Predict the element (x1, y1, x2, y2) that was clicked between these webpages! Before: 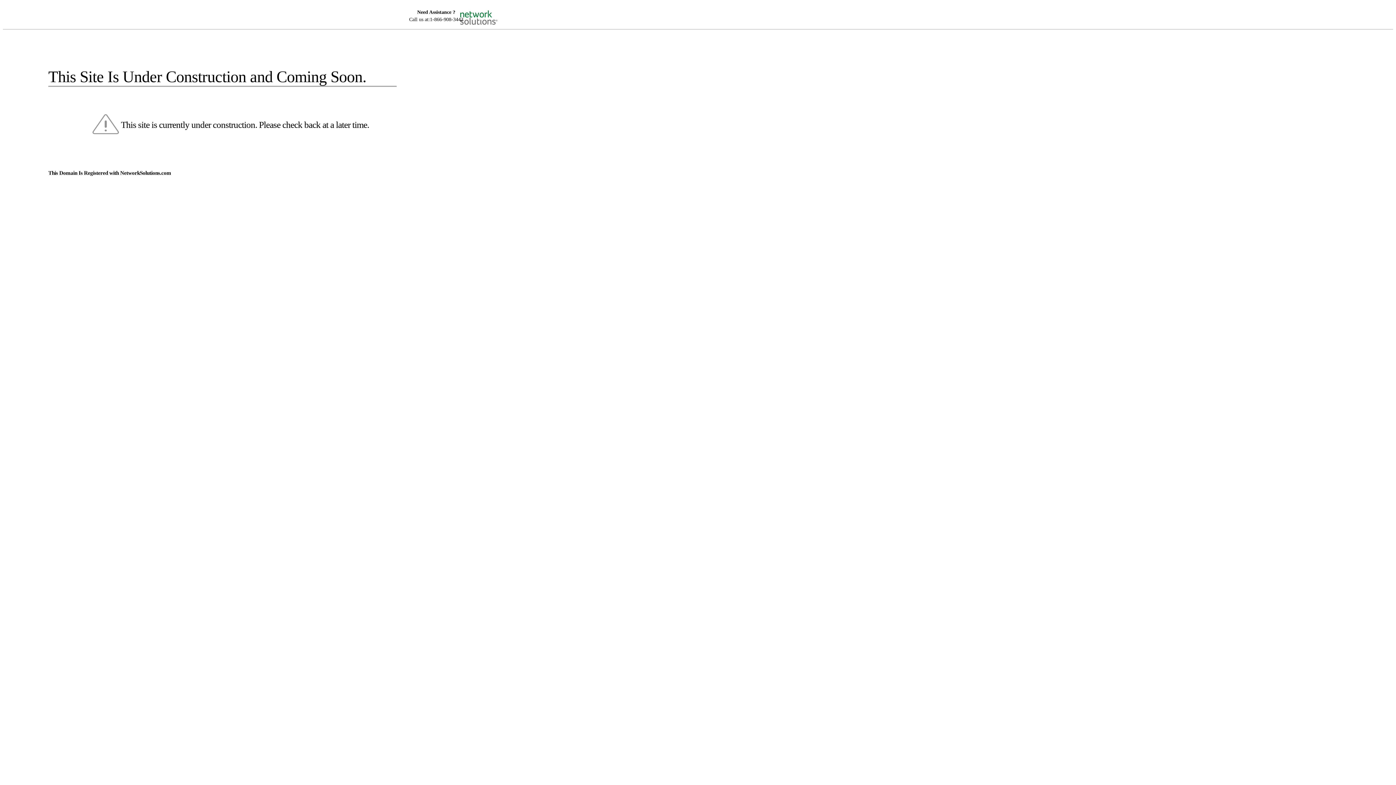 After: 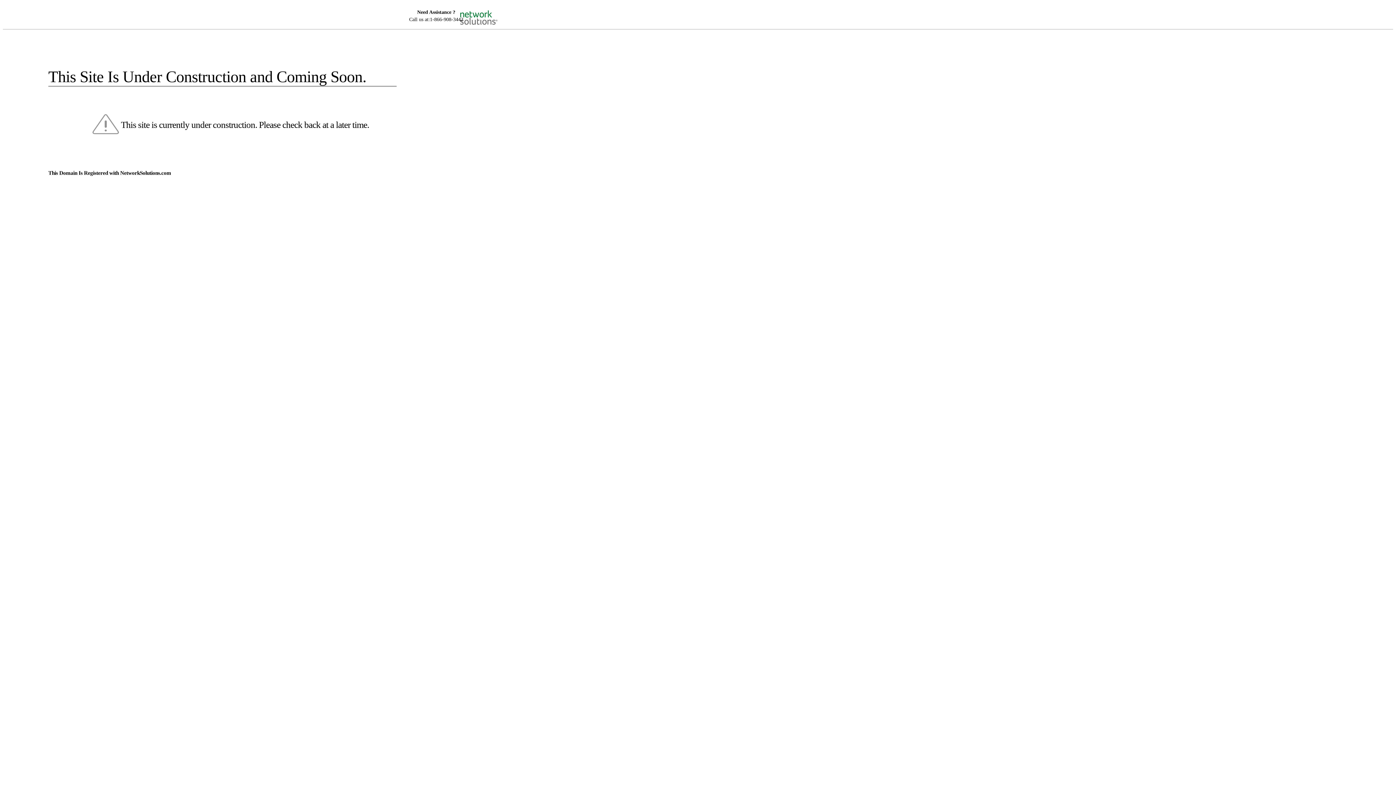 Action: bbox: (455, 5, 520, 16)